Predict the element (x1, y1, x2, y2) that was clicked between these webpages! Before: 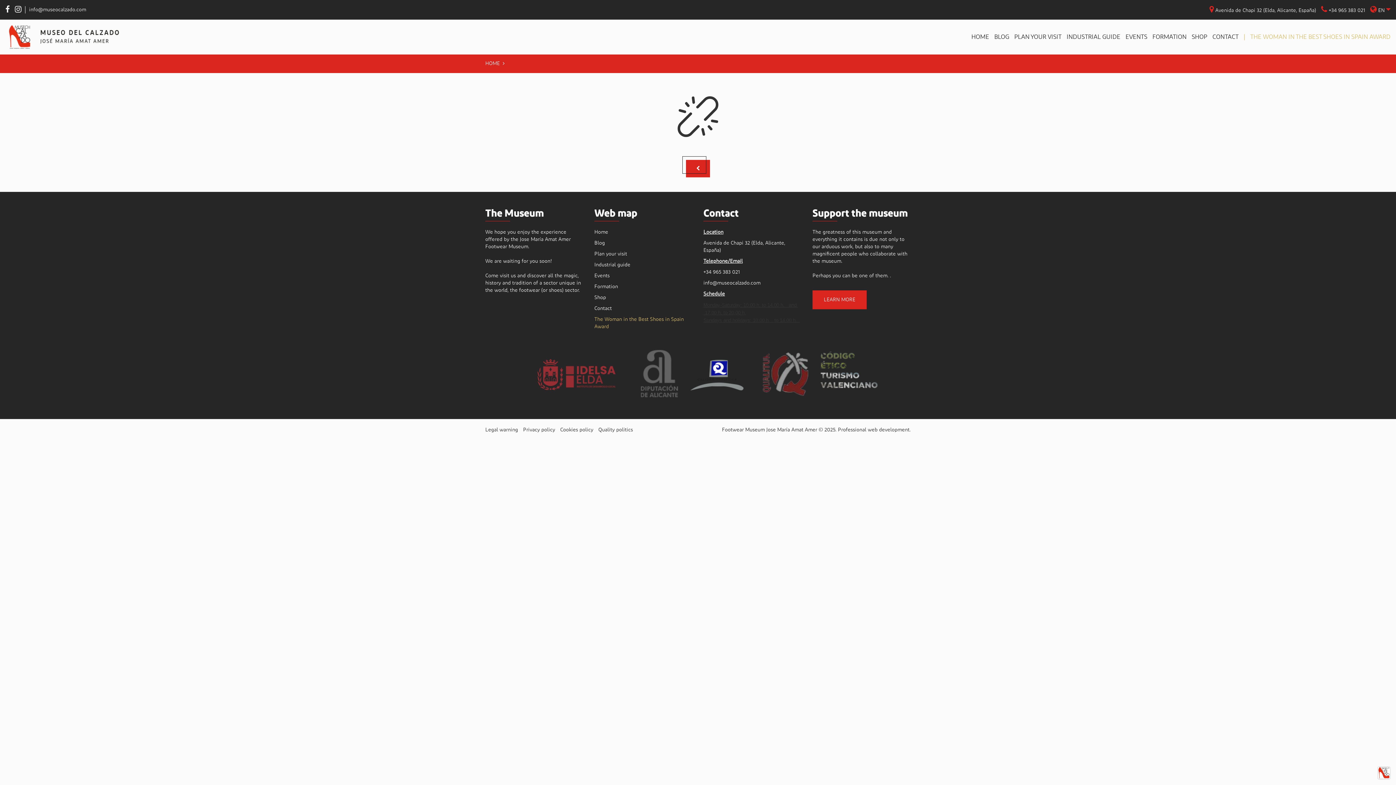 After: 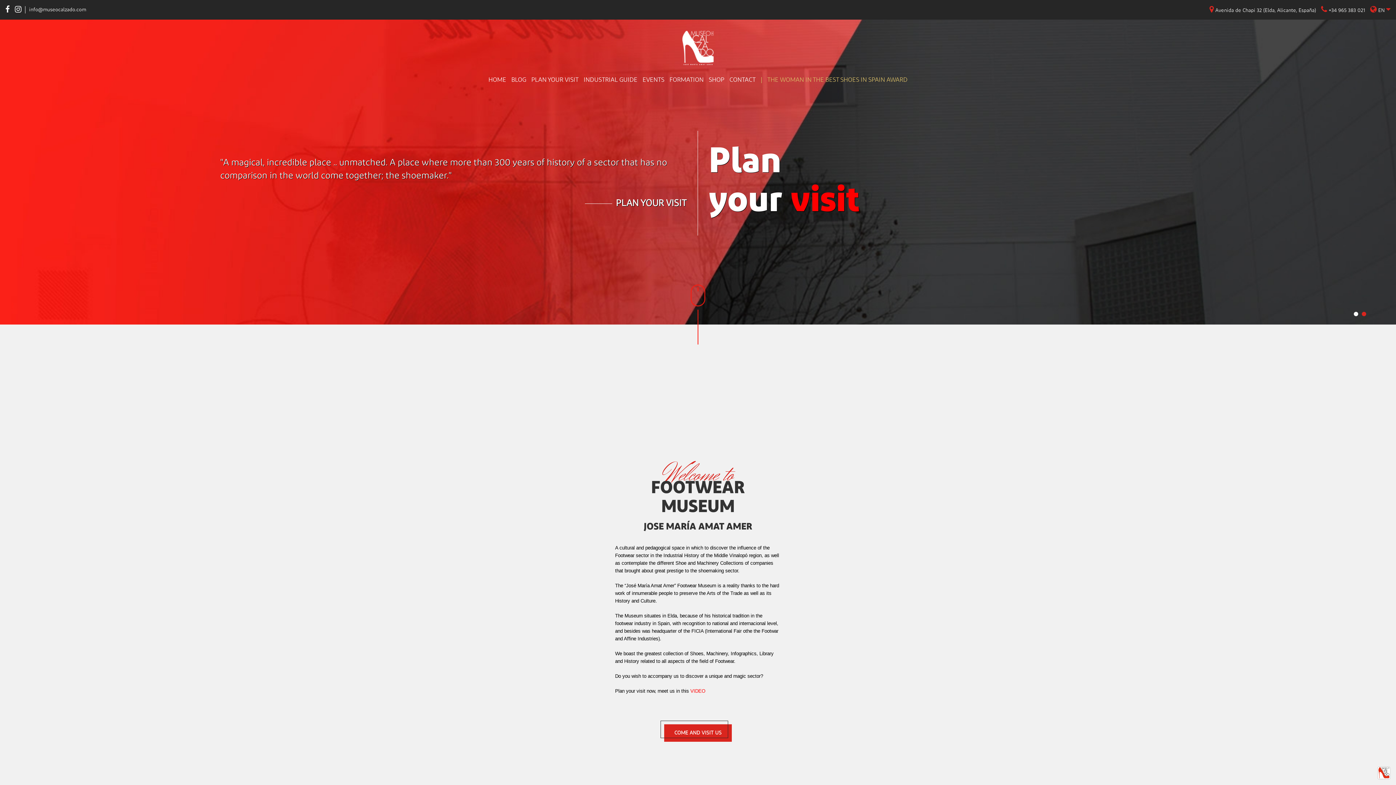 Action: bbox: (686, 160, 710, 177)